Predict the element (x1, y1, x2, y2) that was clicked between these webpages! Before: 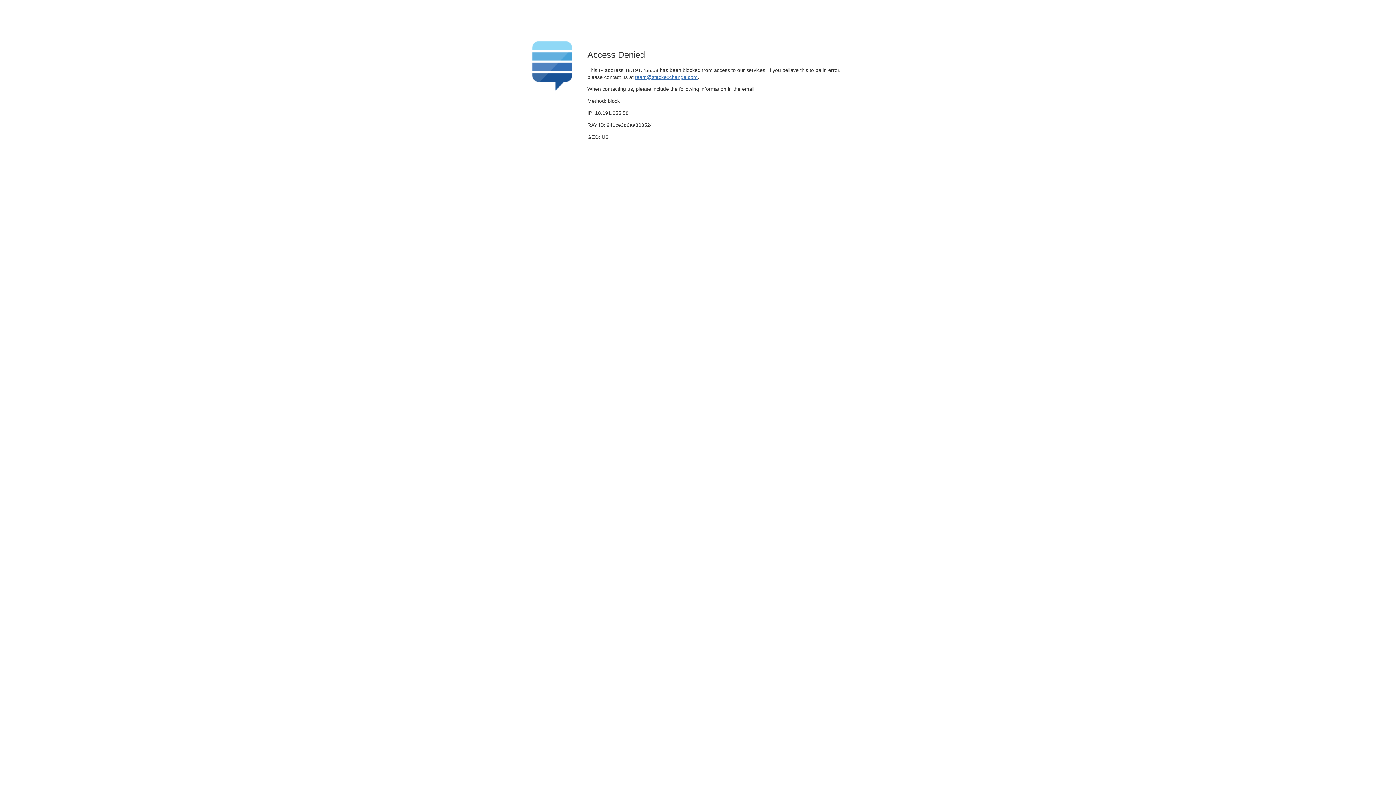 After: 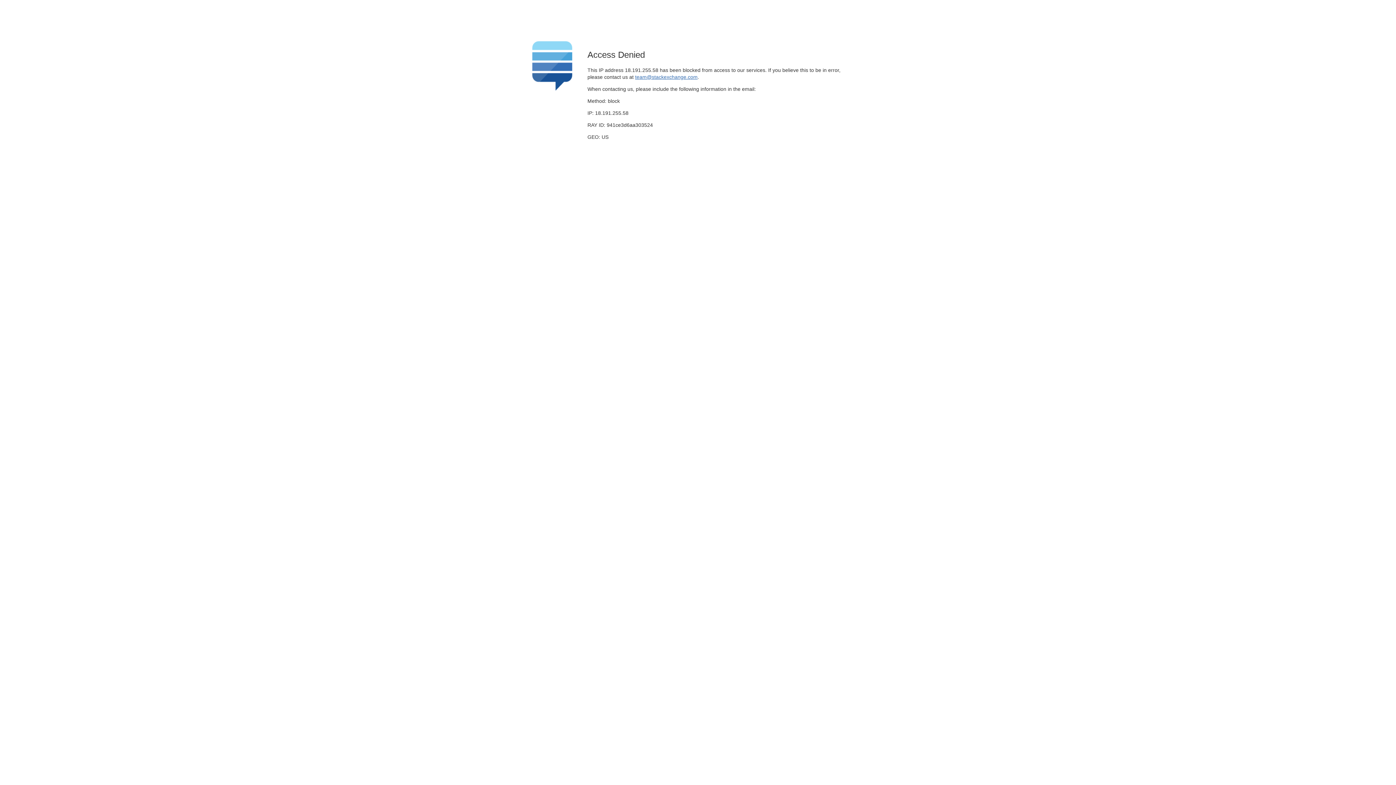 Action: bbox: (635, 74, 697, 79) label: team@stackexchange.com